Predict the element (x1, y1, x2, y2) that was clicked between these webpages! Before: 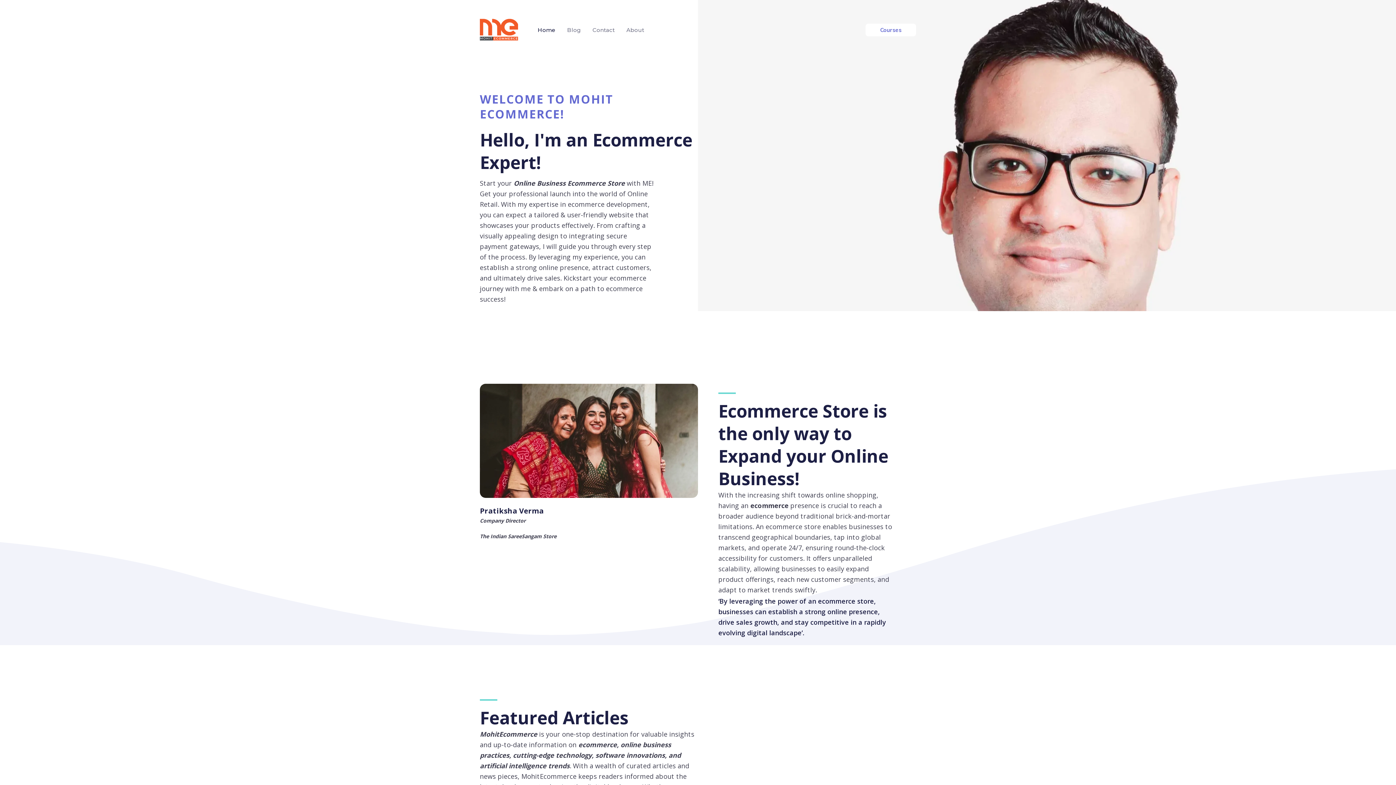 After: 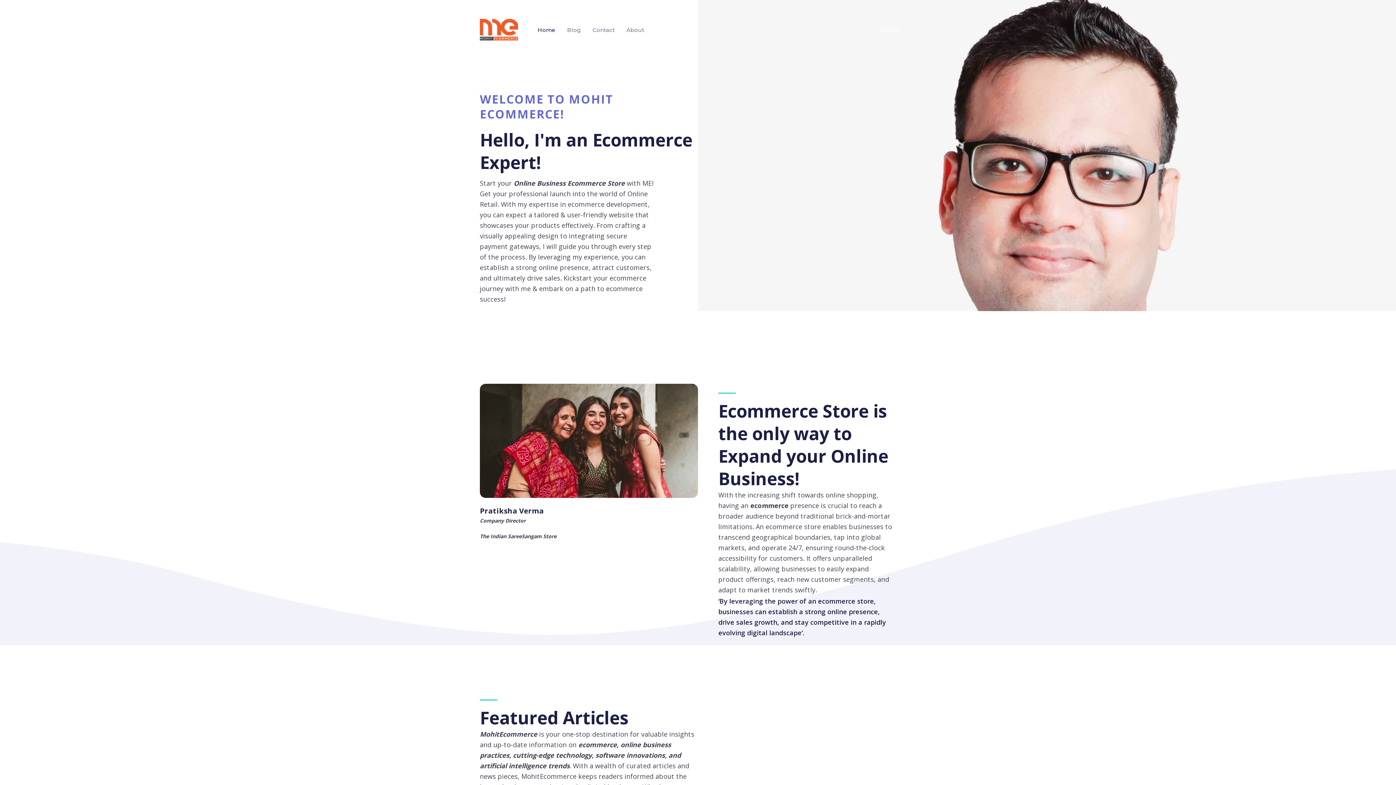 Action: bbox: (865, 23, 916, 36) label: Courses